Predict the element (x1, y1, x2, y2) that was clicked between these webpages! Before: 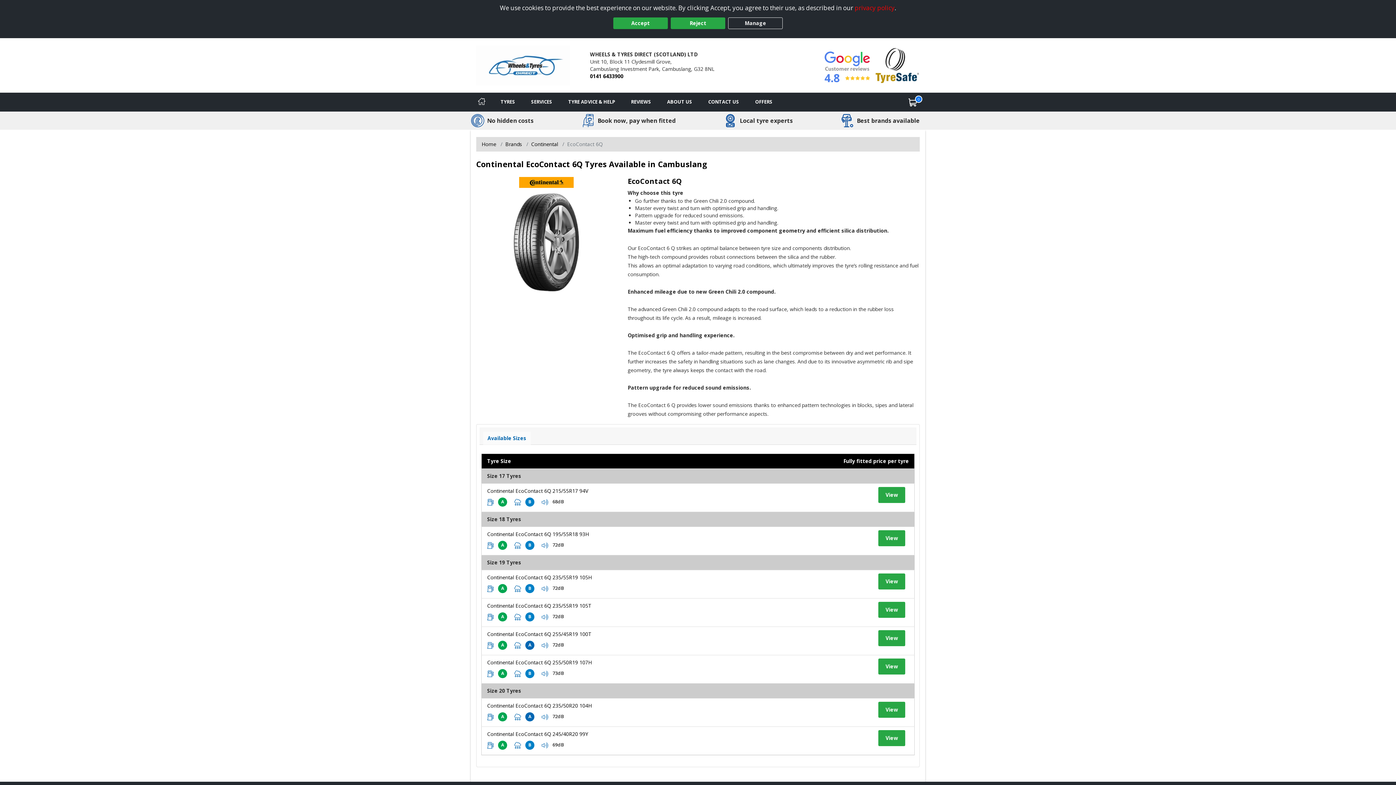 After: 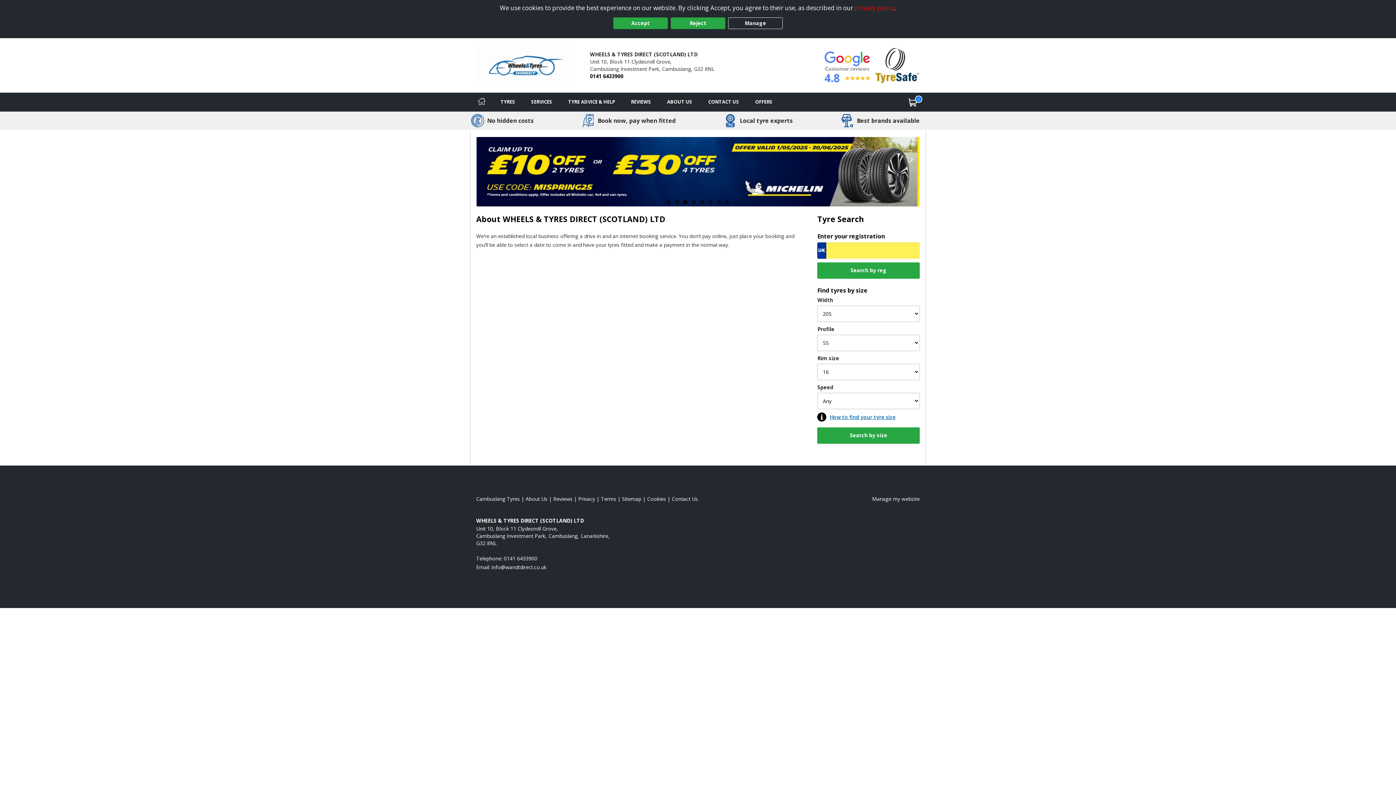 Action: bbox: (659, 92, 700, 111) label: Read about us